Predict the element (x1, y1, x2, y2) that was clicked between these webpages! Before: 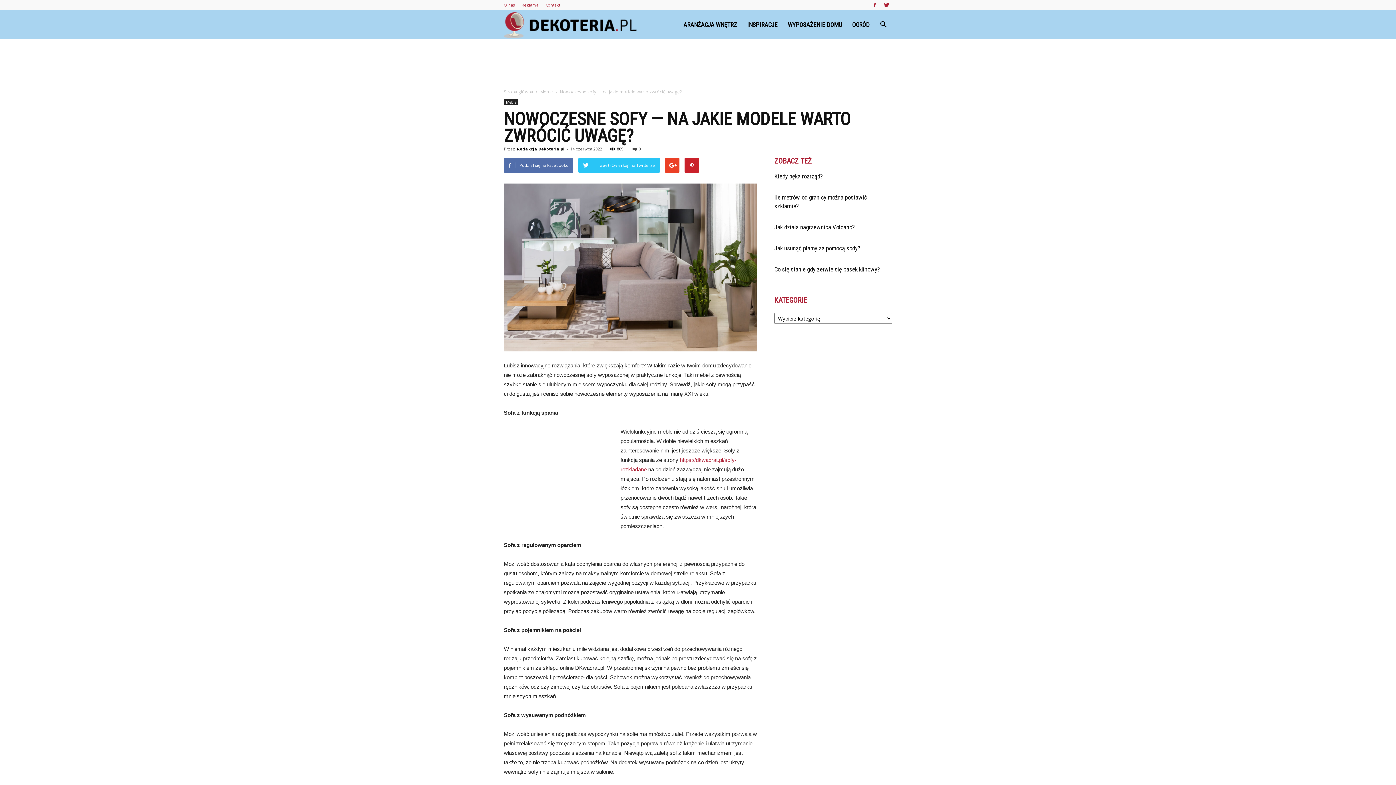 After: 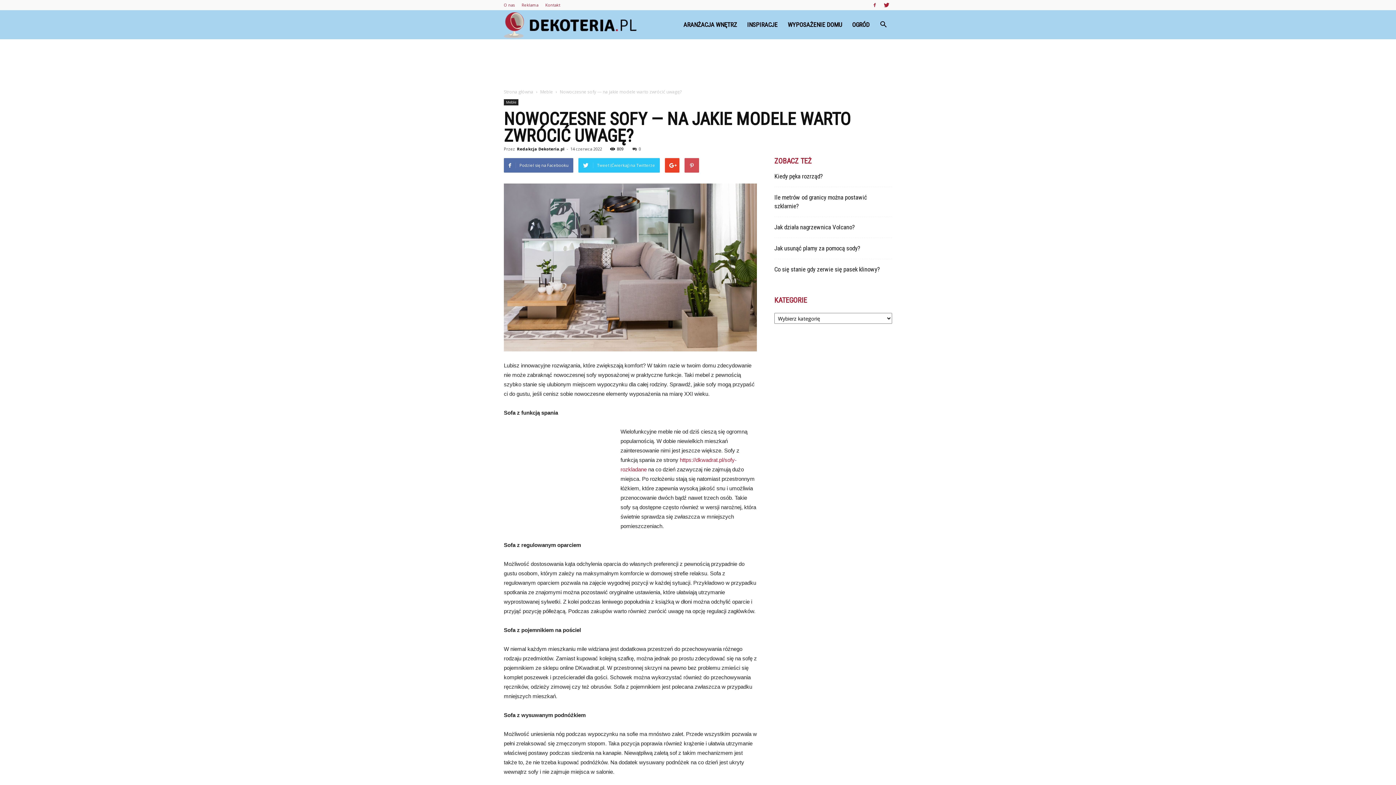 Action: bbox: (684, 158, 699, 172)